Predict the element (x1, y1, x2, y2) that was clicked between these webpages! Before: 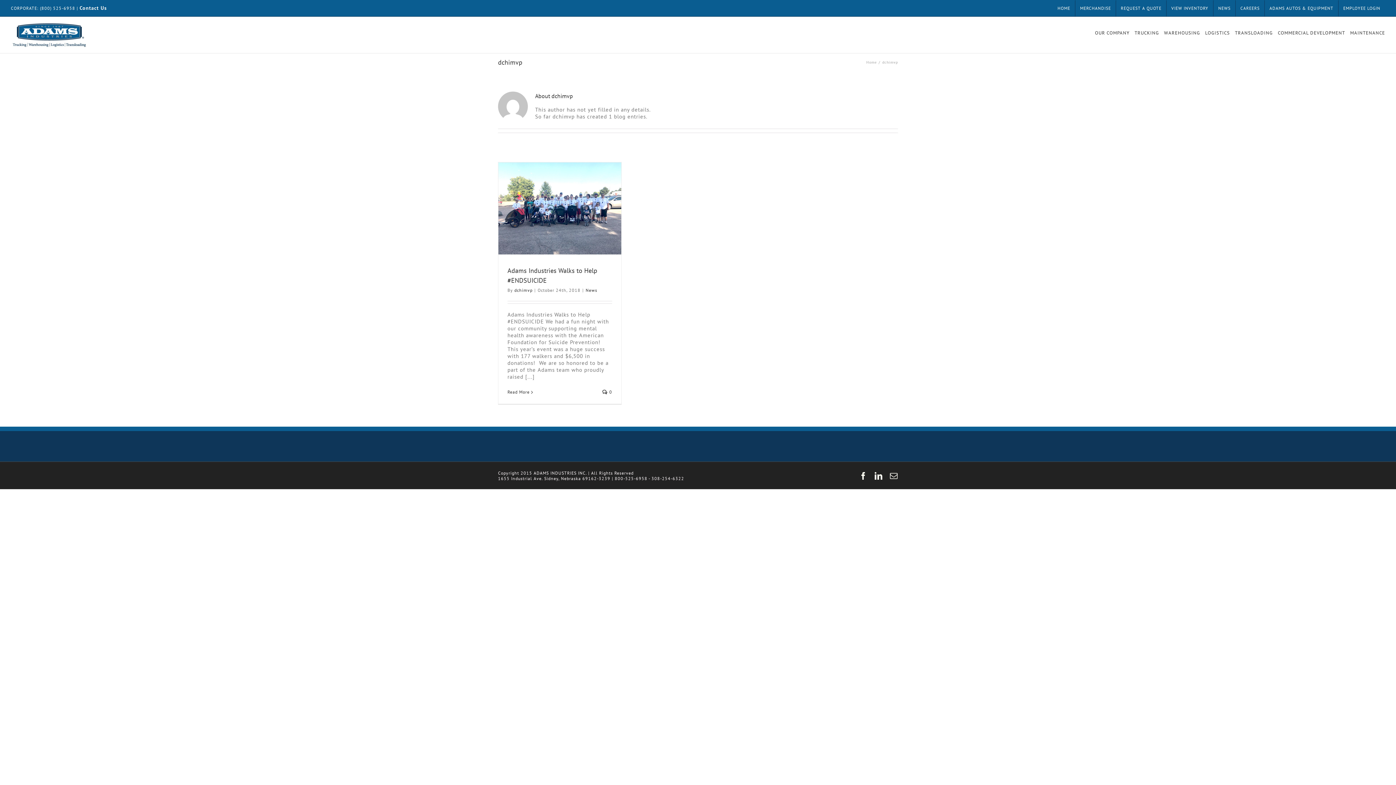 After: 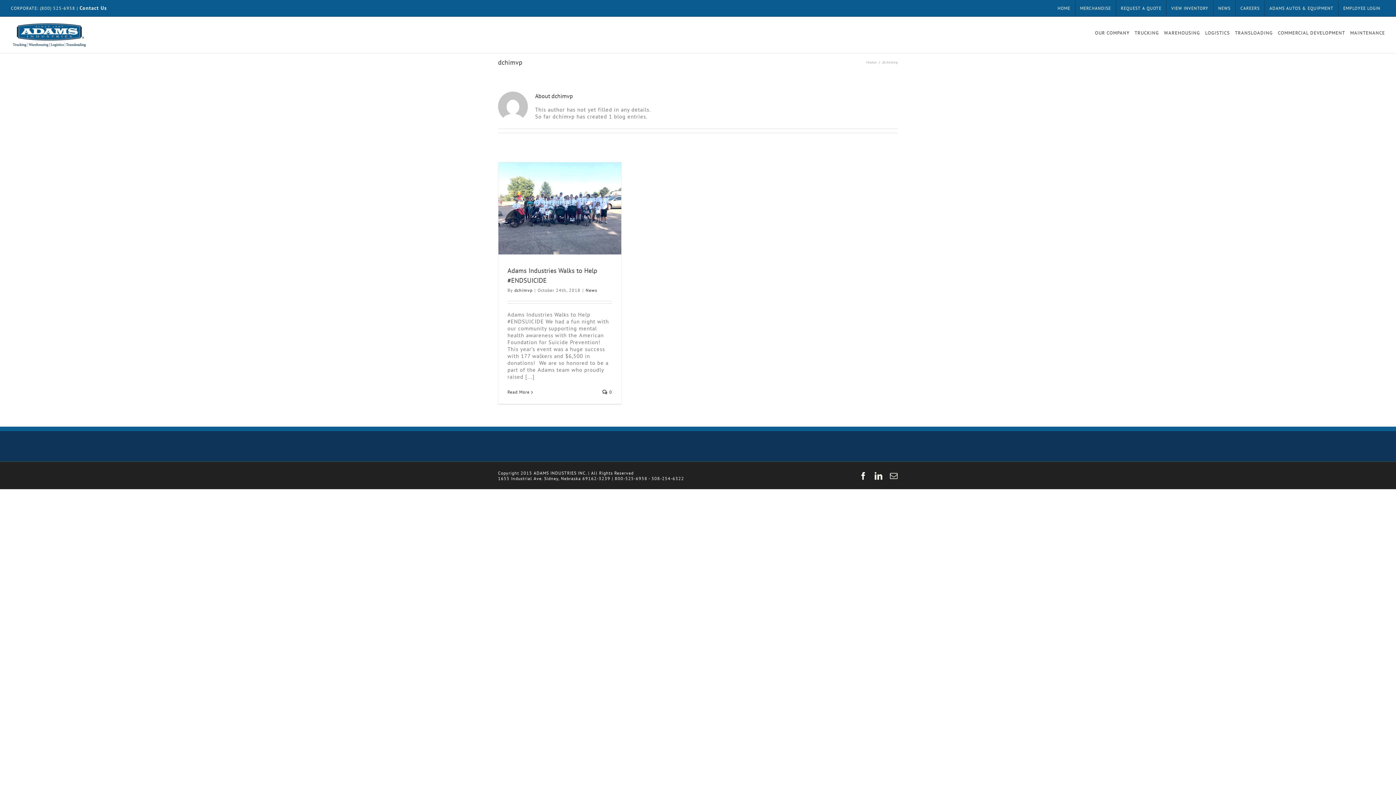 Action: label: dchimvp bbox: (514, 287, 532, 293)